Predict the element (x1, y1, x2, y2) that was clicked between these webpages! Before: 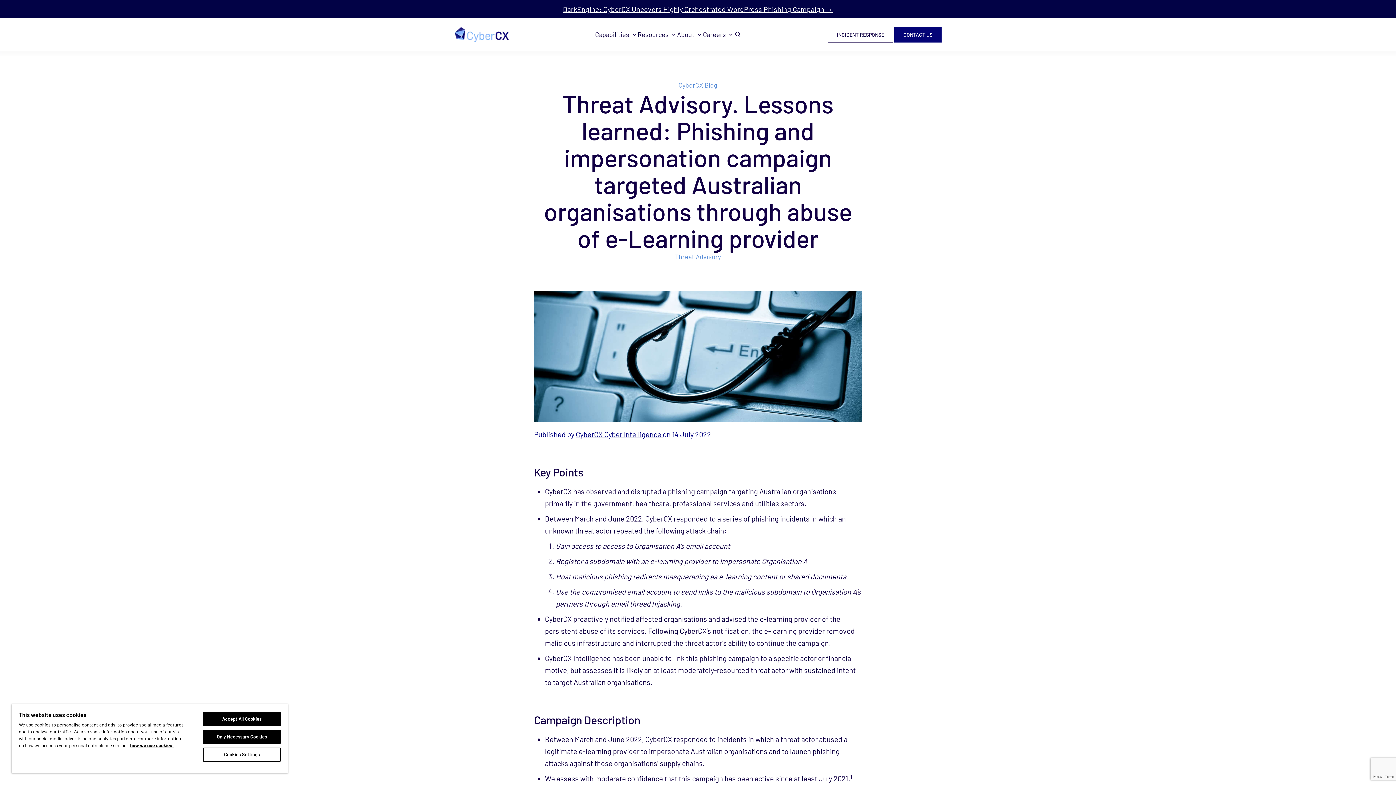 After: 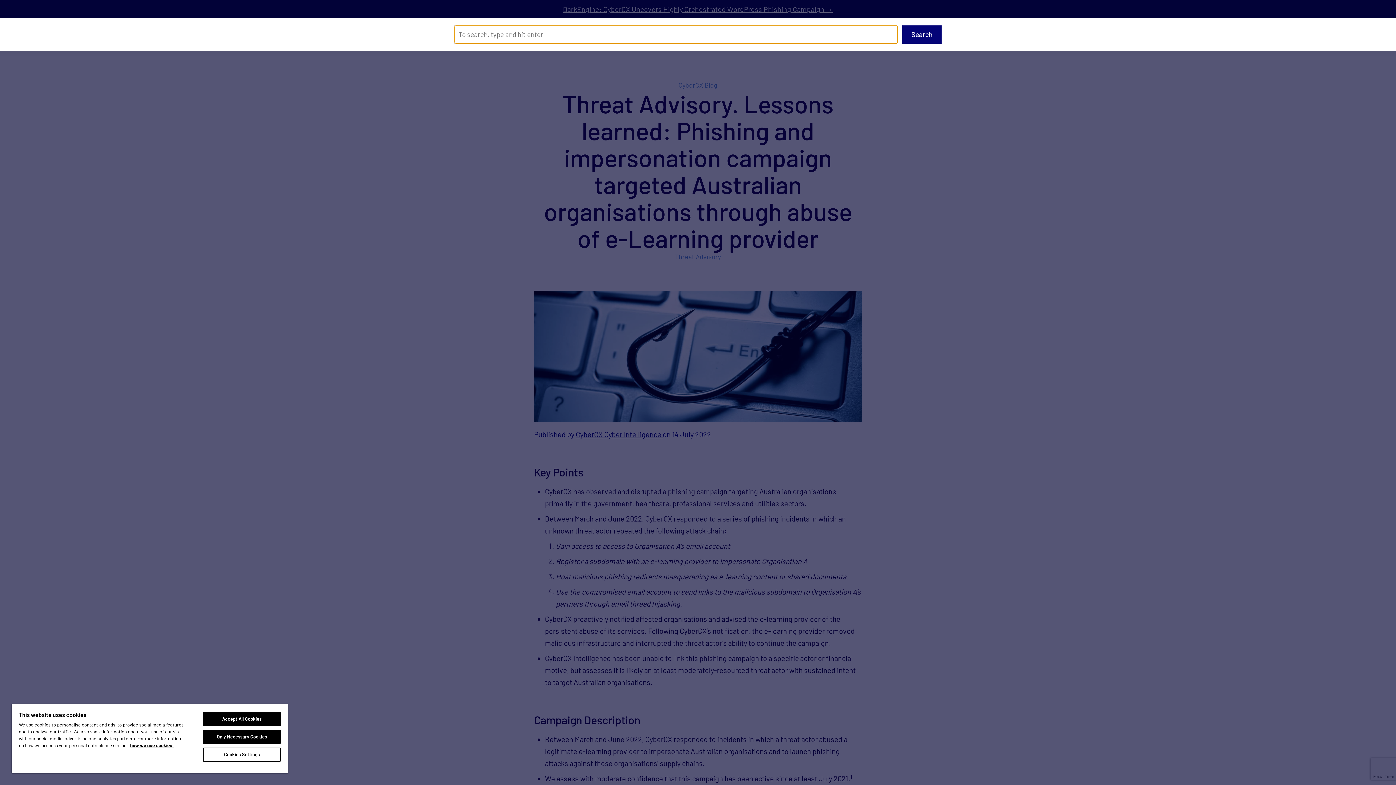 Action: label: Search form bbox: (734, 31, 741, 38)